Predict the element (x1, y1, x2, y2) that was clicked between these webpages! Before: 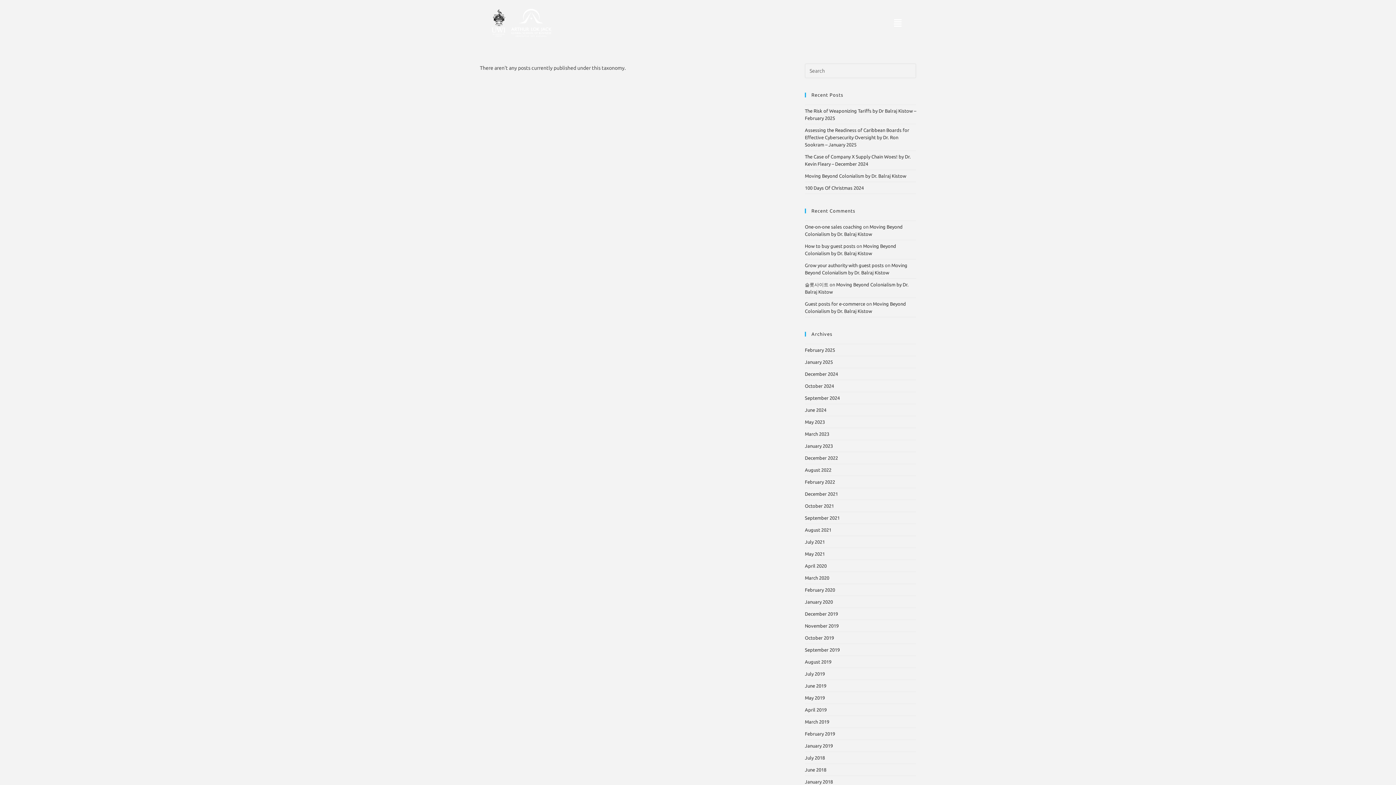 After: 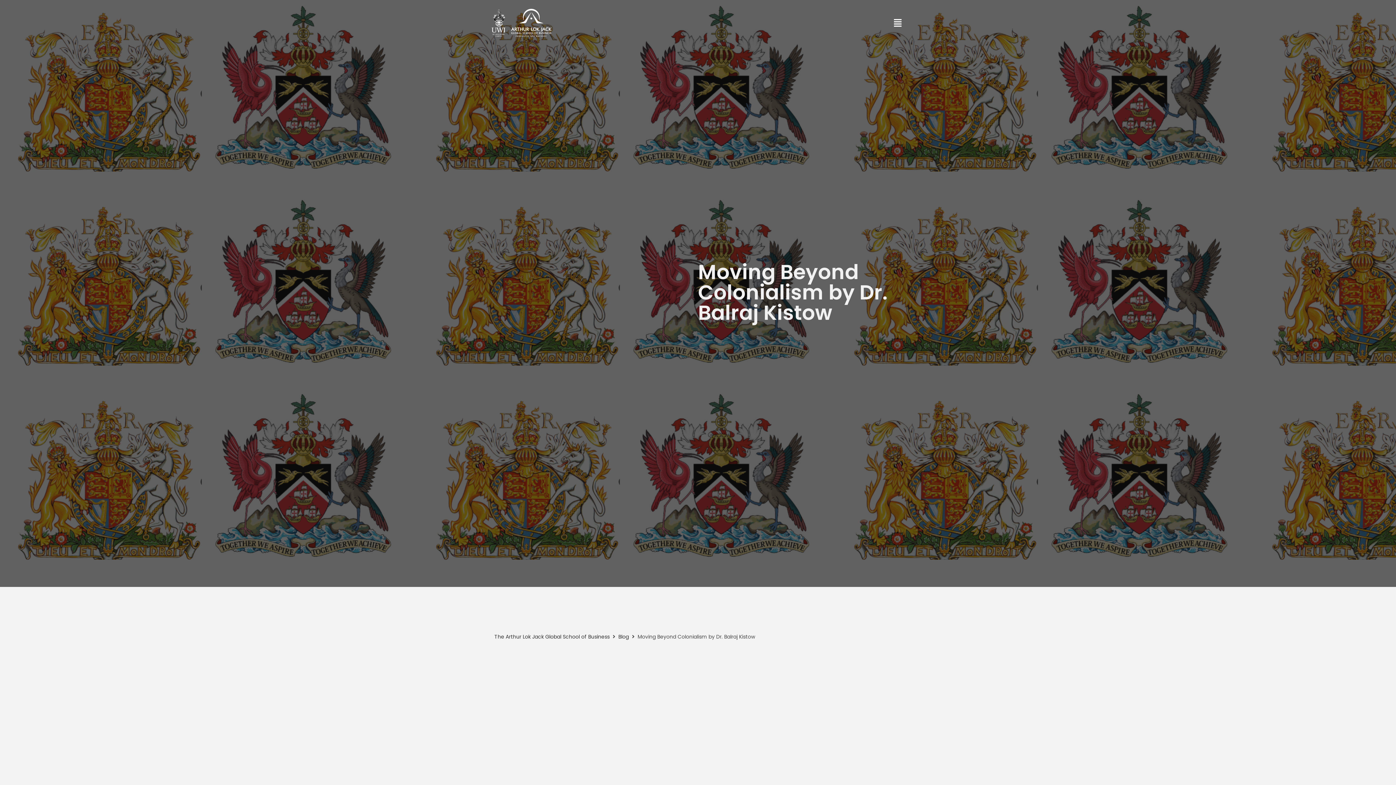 Action: label: Moving Beyond Colonialism by Dr. Balraj Kistow bbox: (805, 173, 906, 178)